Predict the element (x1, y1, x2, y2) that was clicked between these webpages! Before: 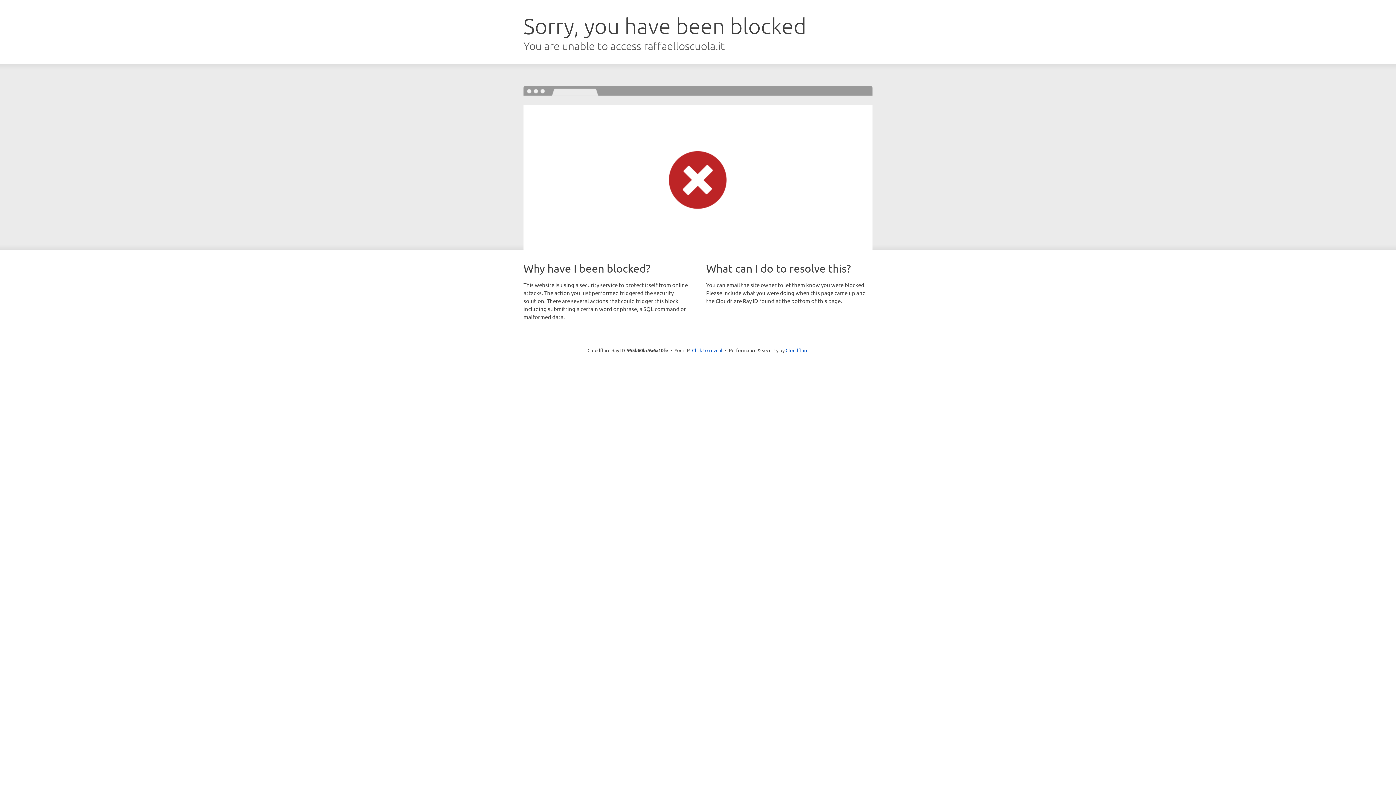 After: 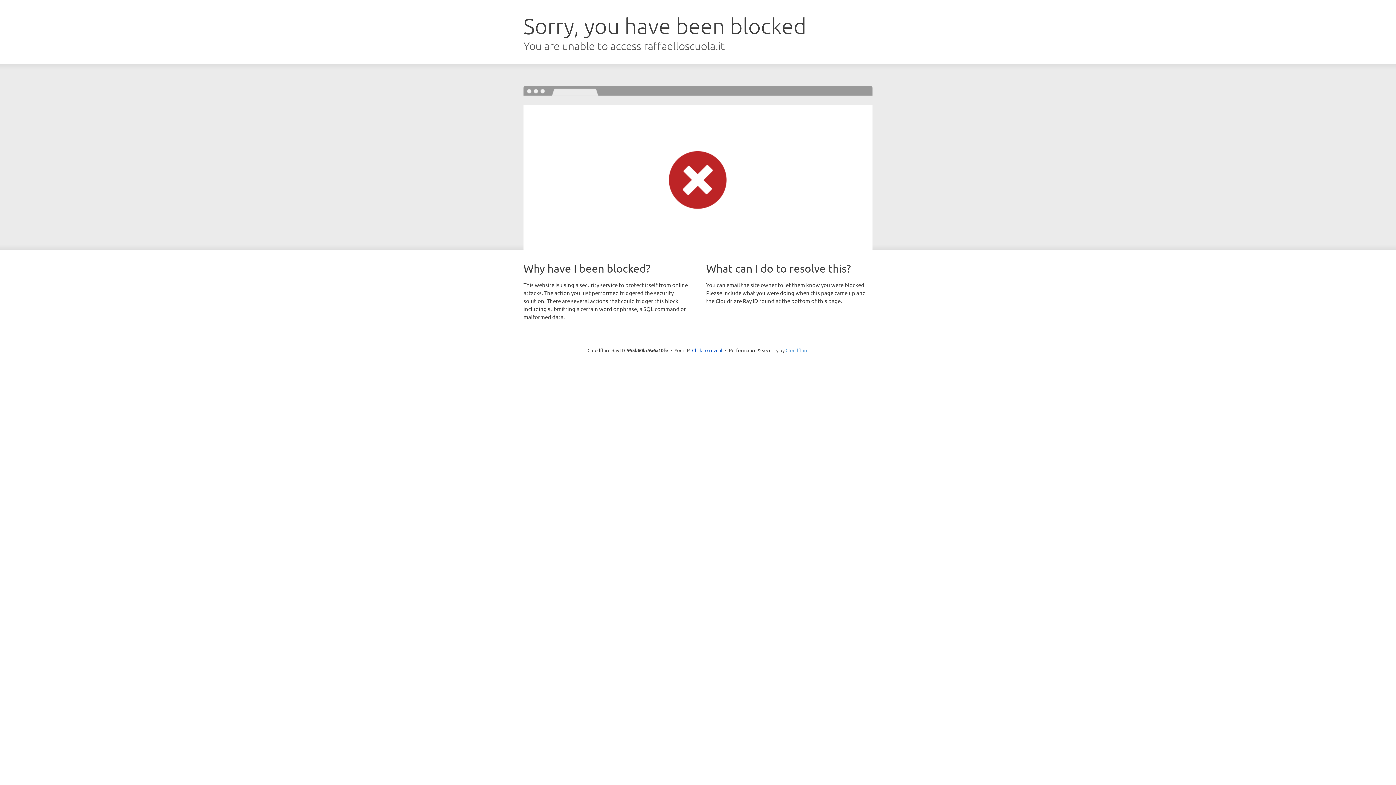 Action: bbox: (785, 347, 808, 353) label: Cloudflare